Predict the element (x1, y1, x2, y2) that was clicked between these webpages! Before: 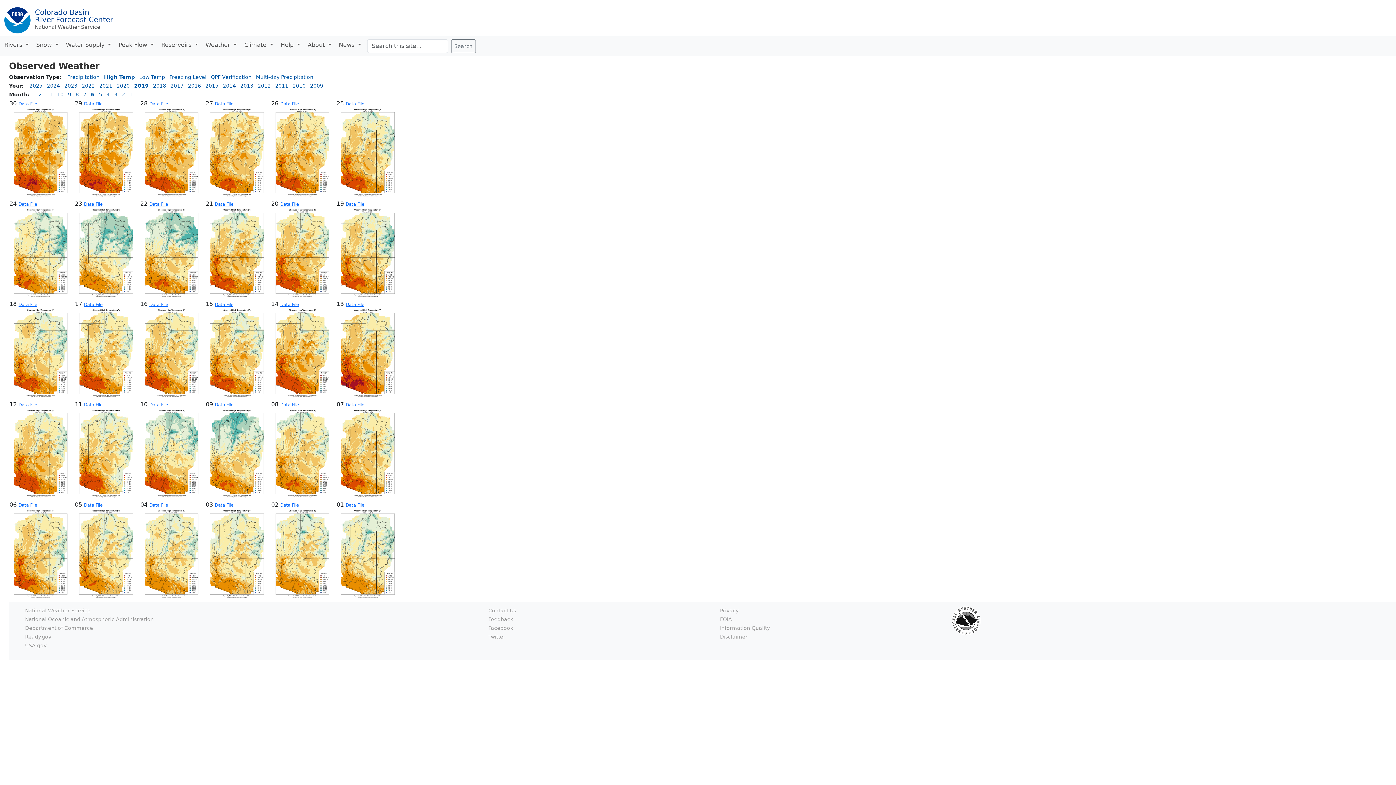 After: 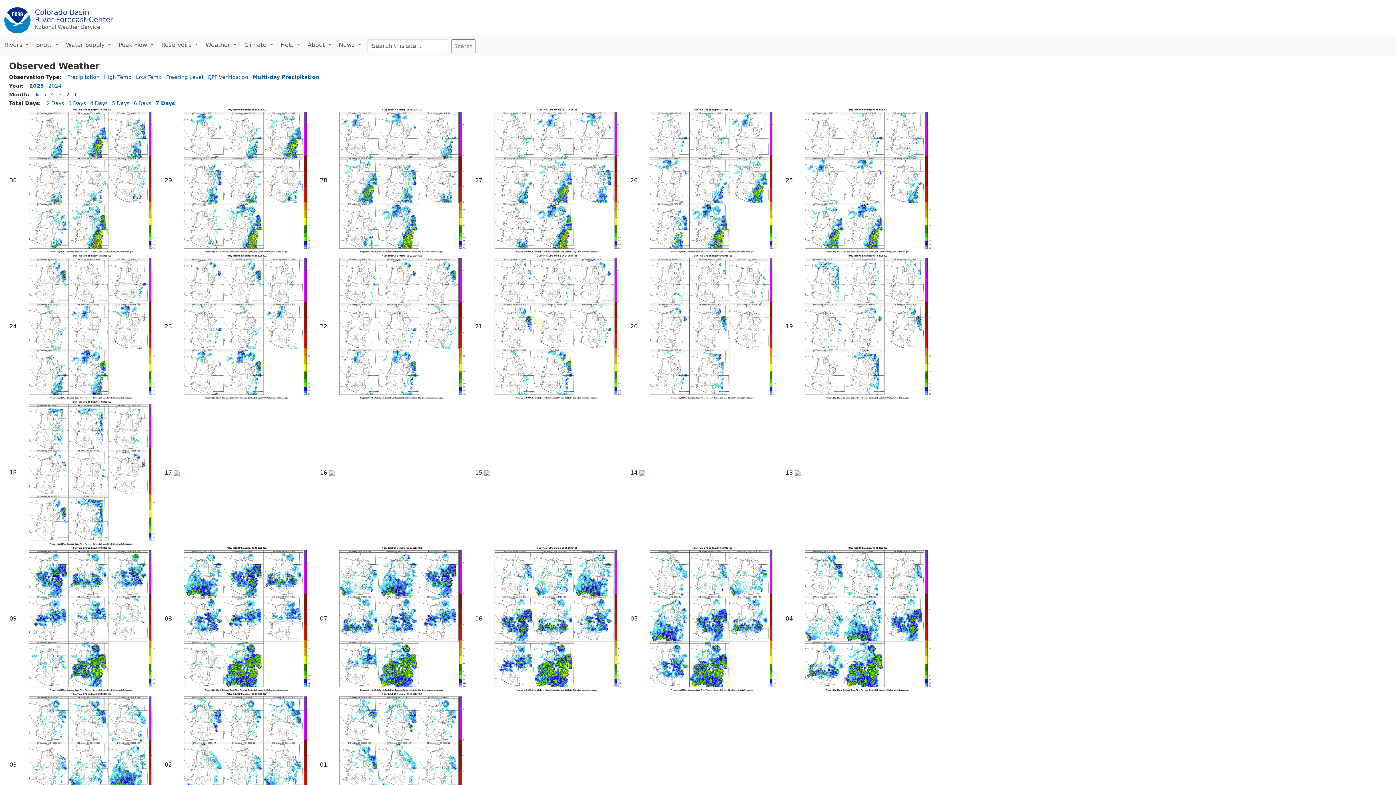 Action: bbox: (256, 74, 313, 80) label: Multi-day Precipitation